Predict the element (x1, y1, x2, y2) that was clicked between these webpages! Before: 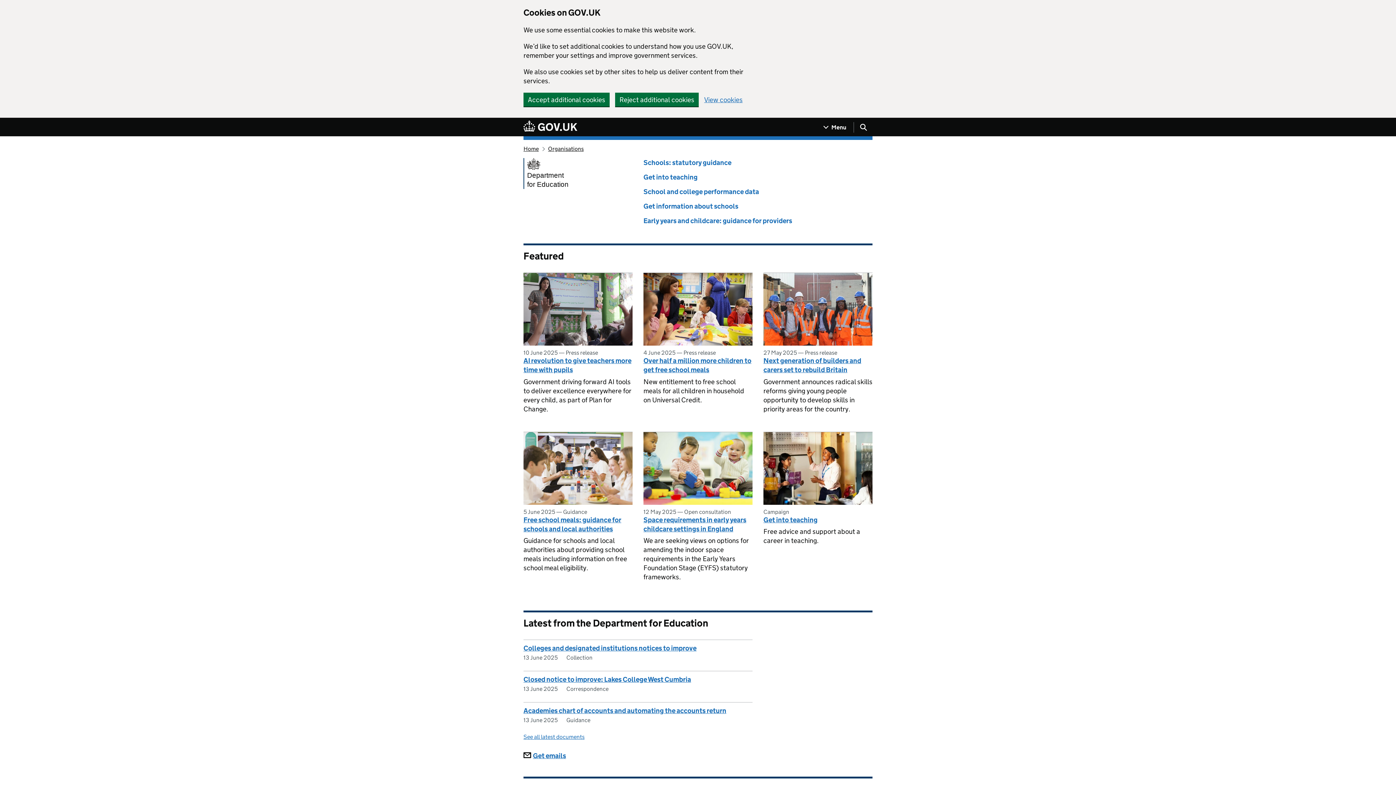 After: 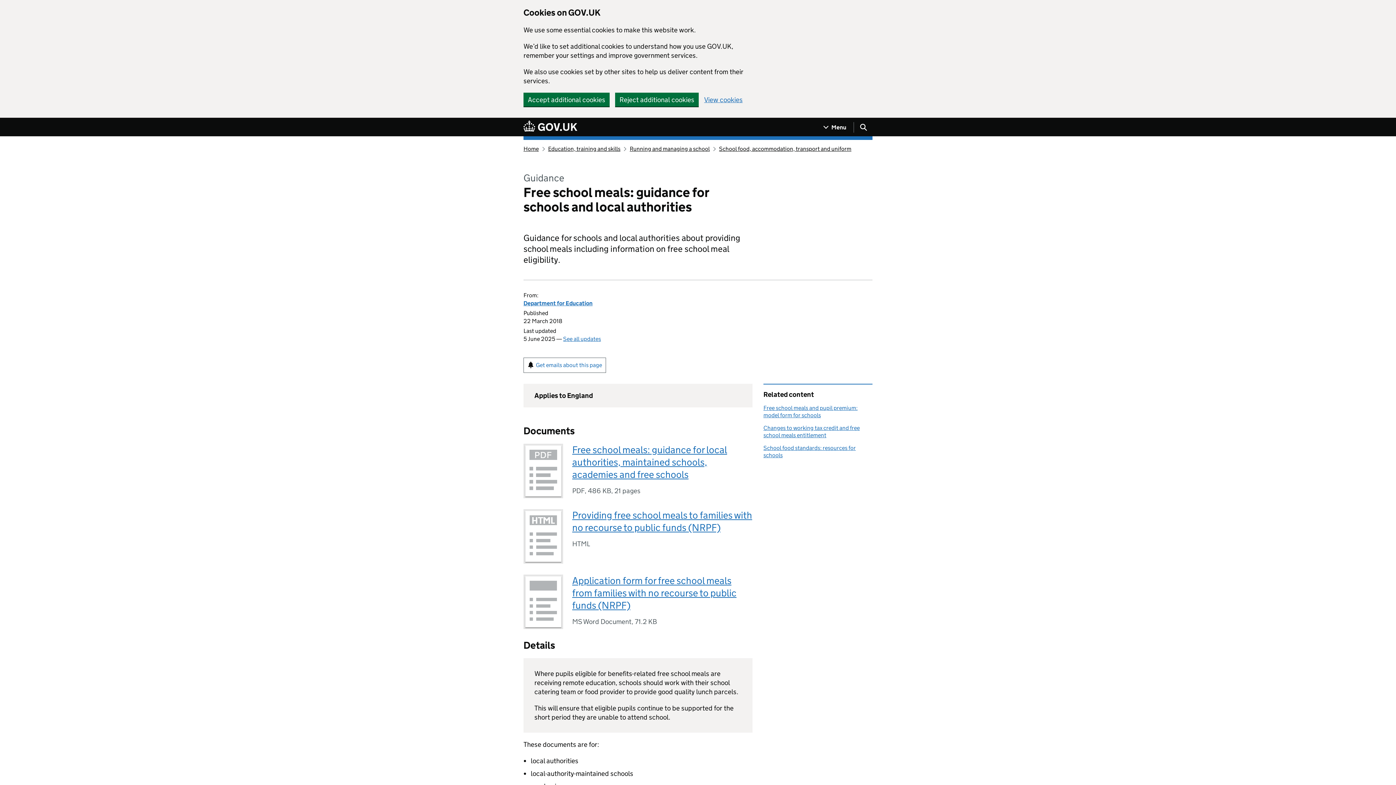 Action: label: Free school meals: guidance for schools and local authorities bbox: (523, 515, 621, 533)